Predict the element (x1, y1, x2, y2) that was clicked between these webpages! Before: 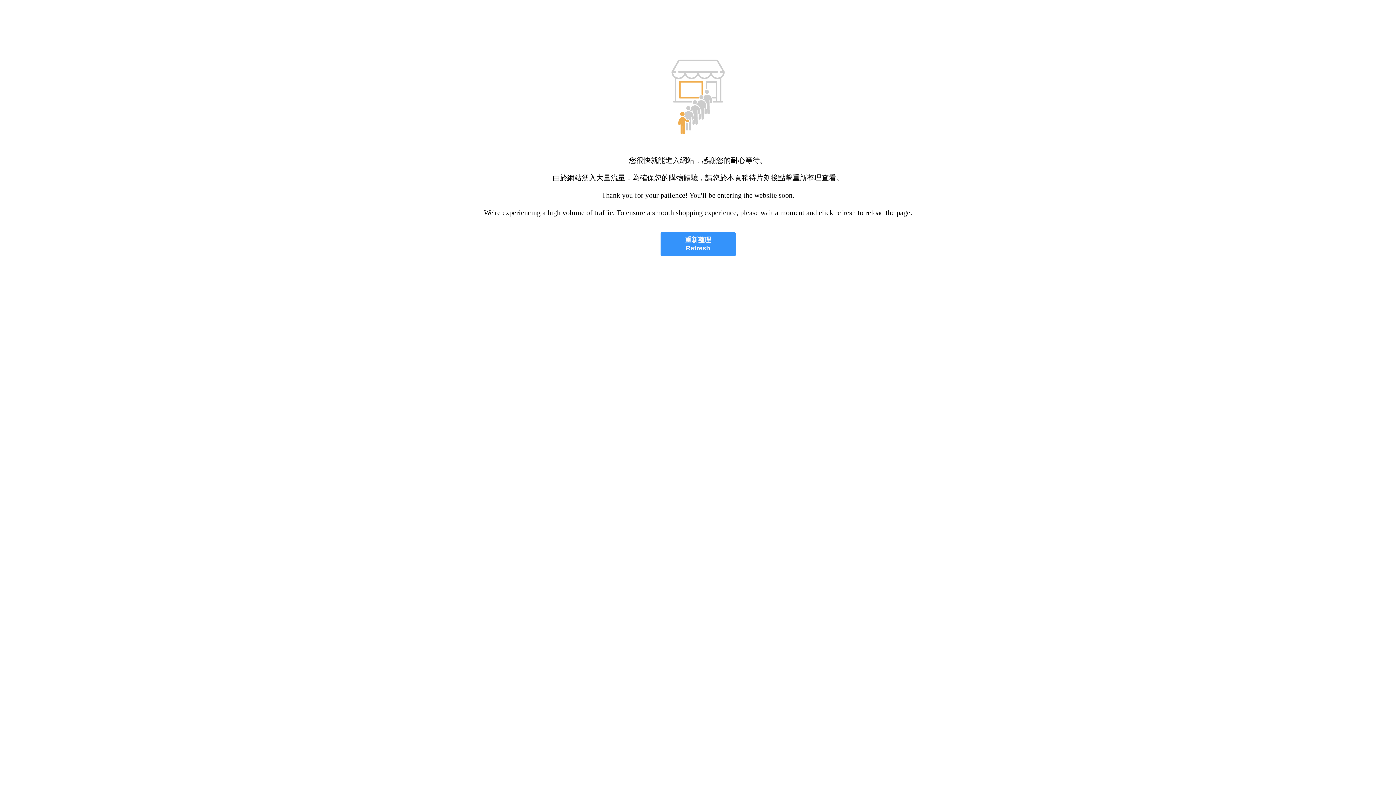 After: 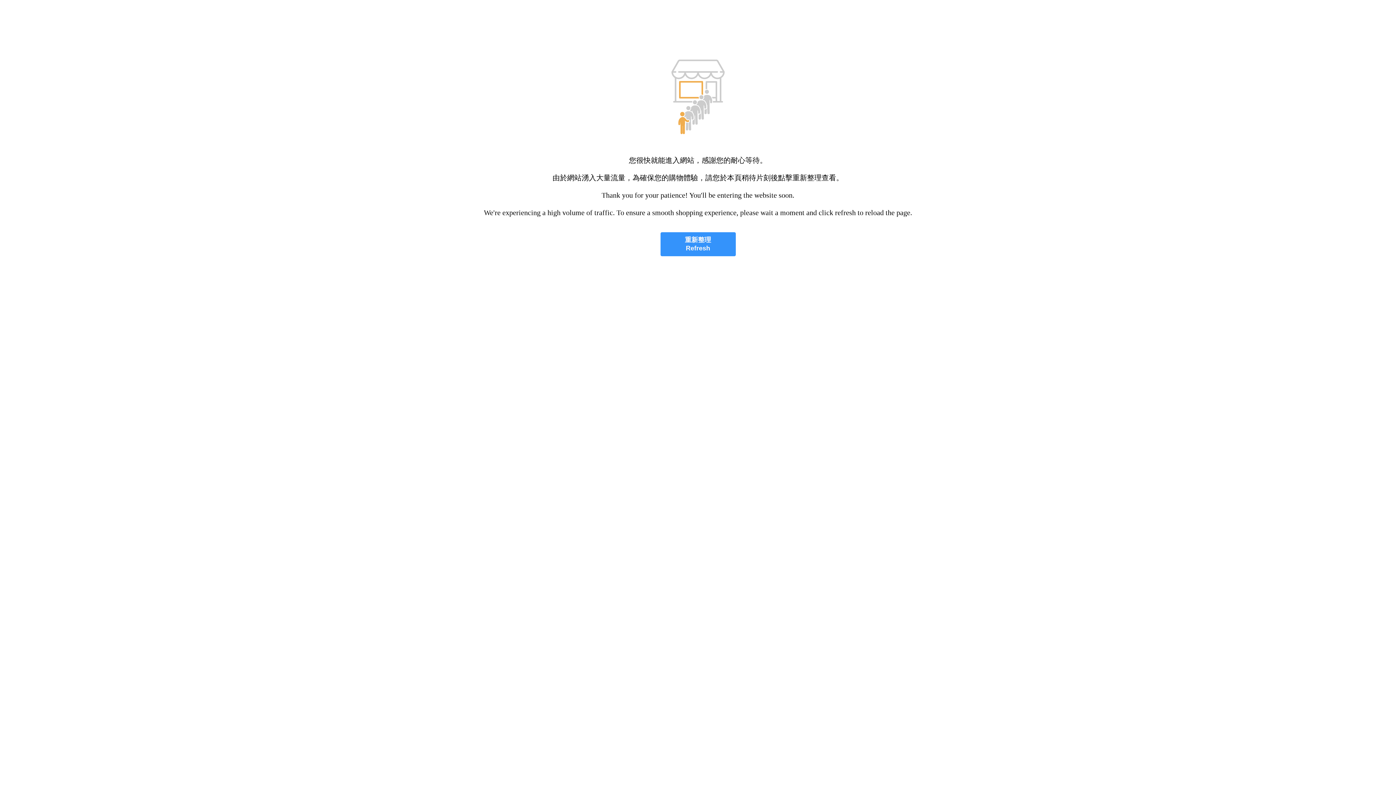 Action: label: 重新整理
Refresh bbox: (660, 232, 735, 256)